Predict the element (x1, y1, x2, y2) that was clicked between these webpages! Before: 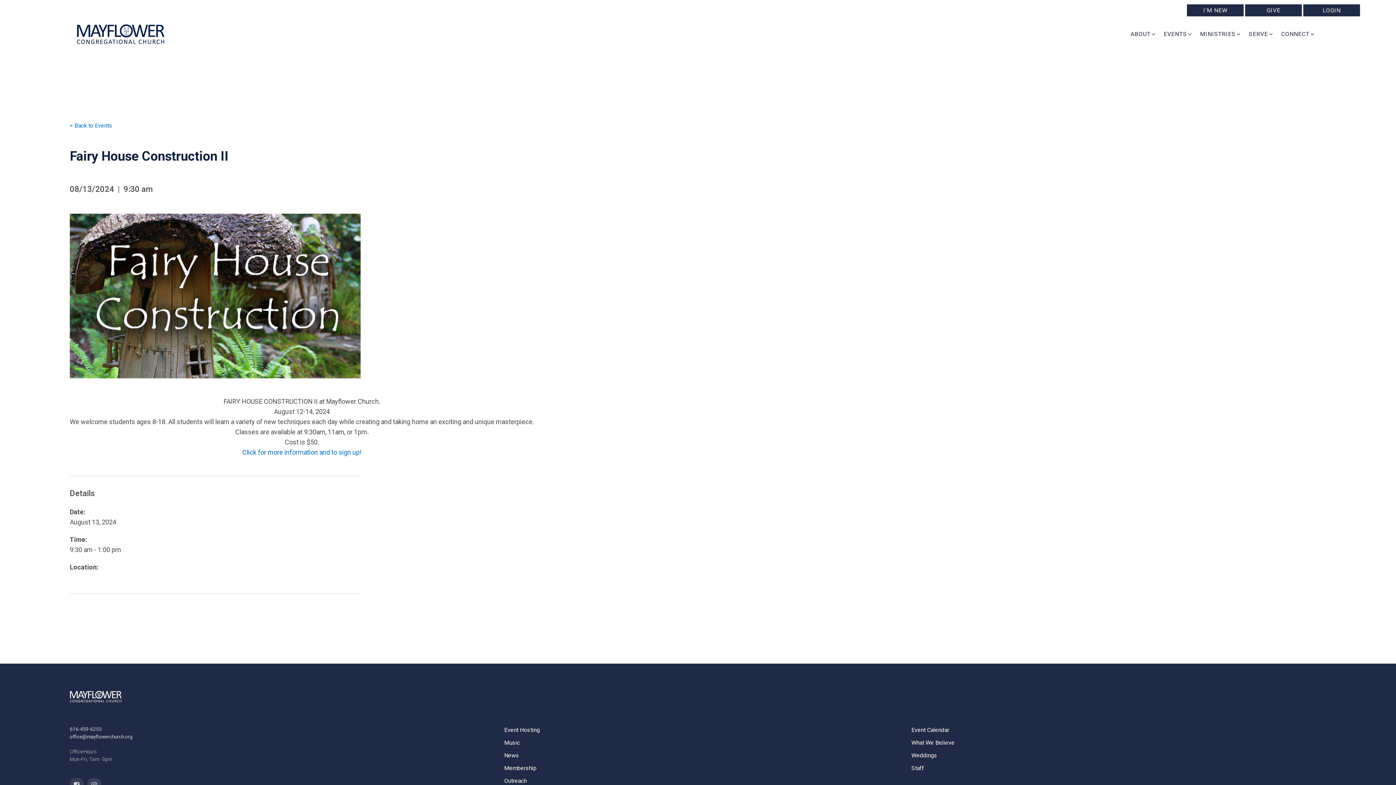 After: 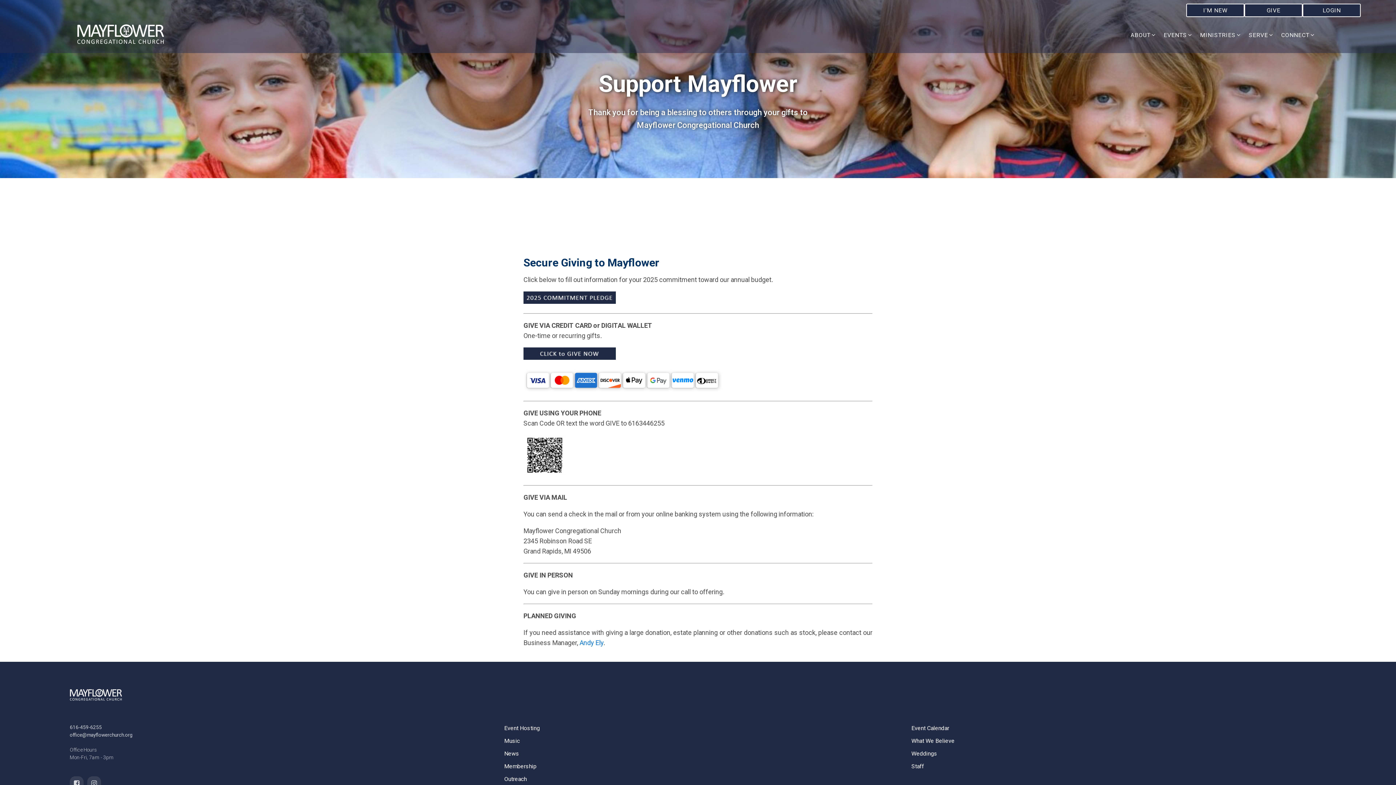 Action: label: GIVE bbox: (1244, 3, 1302, 17)